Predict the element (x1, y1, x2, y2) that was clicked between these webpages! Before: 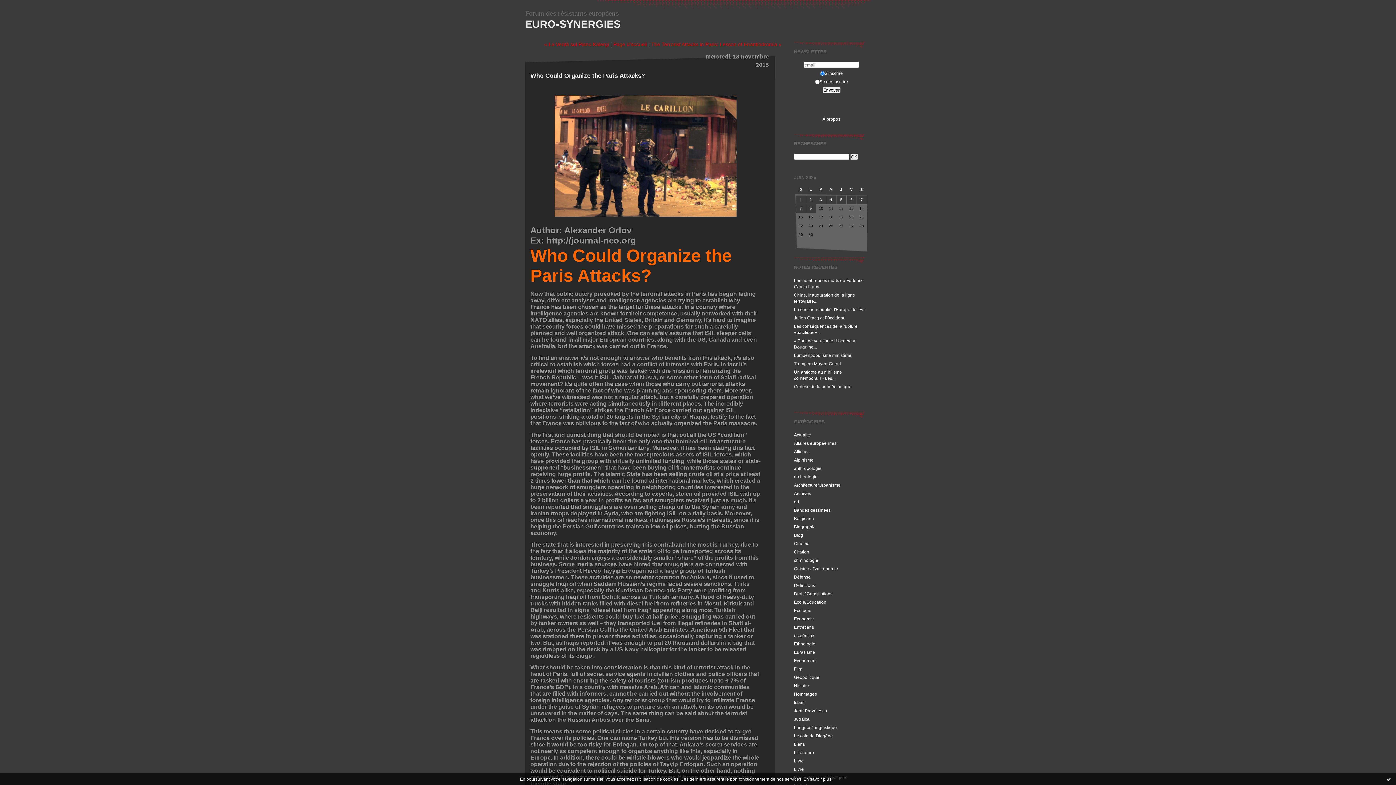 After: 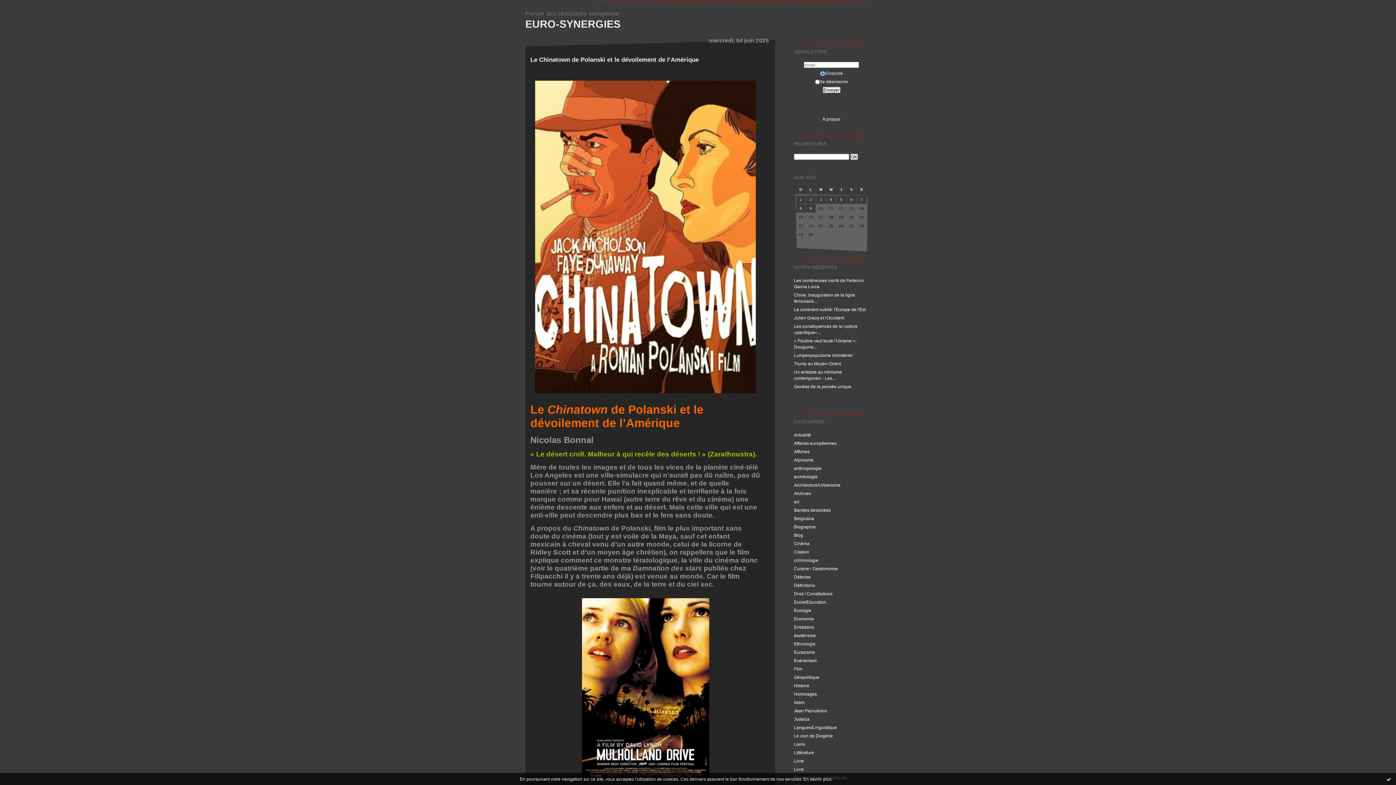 Action: bbox: (794, 666, 802, 671) label: Film